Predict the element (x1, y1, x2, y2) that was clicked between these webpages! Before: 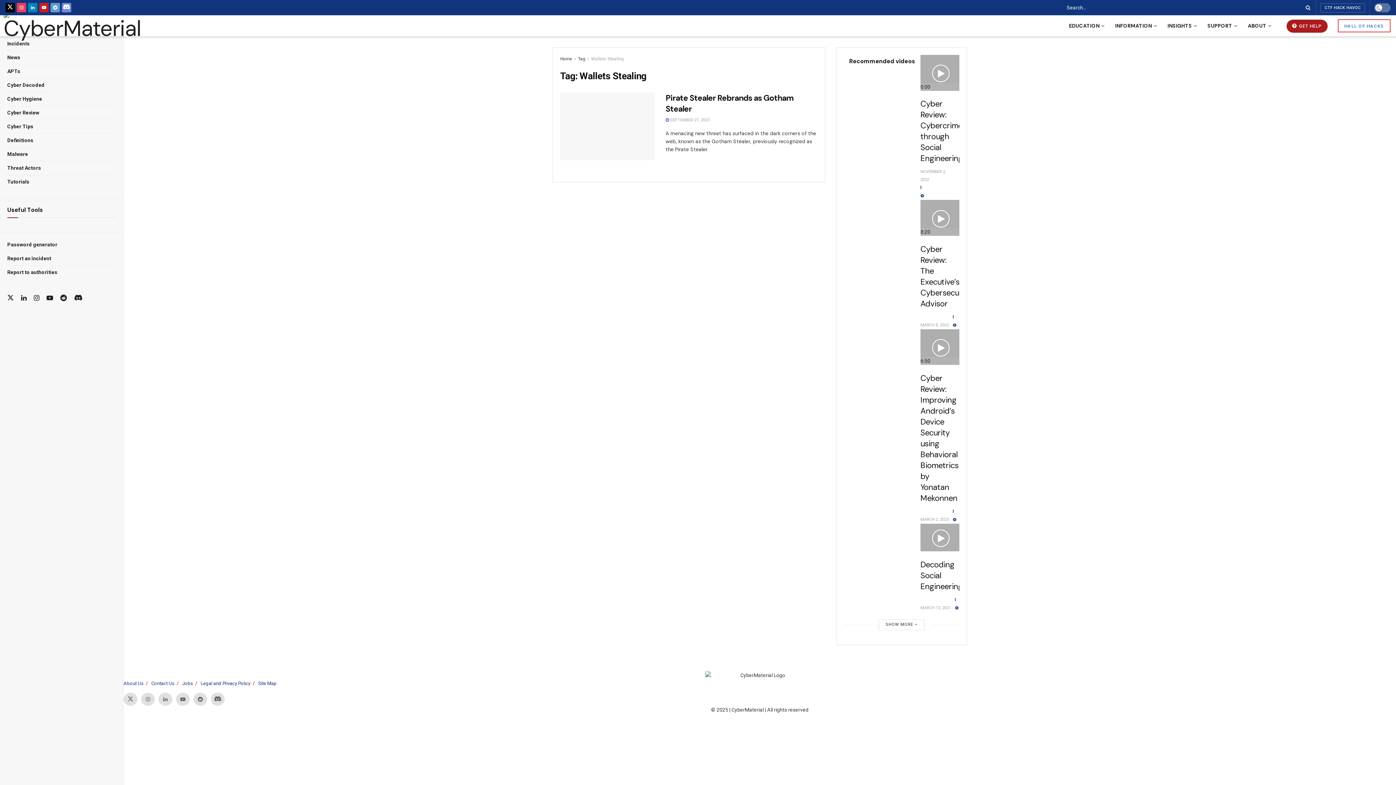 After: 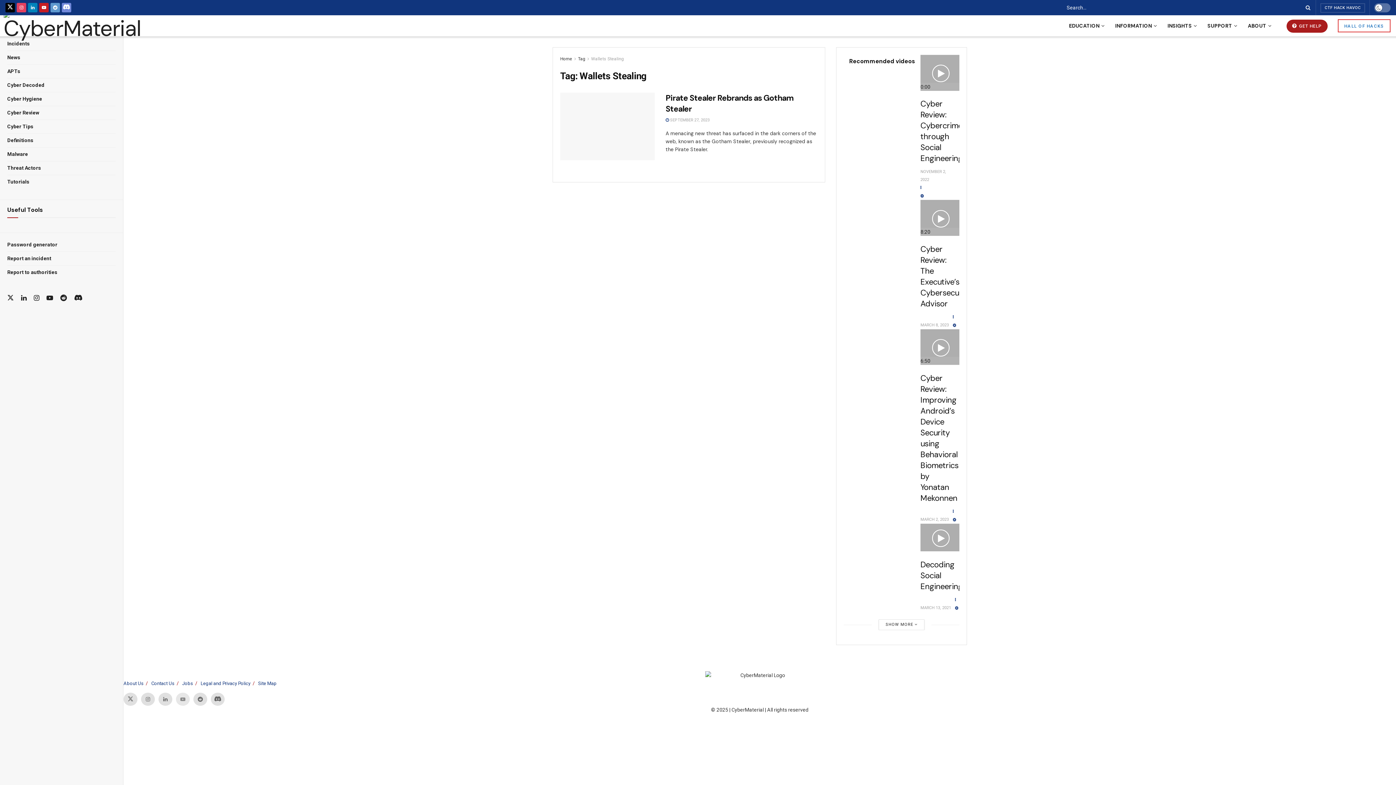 Action: bbox: (176, 692, 189, 706)